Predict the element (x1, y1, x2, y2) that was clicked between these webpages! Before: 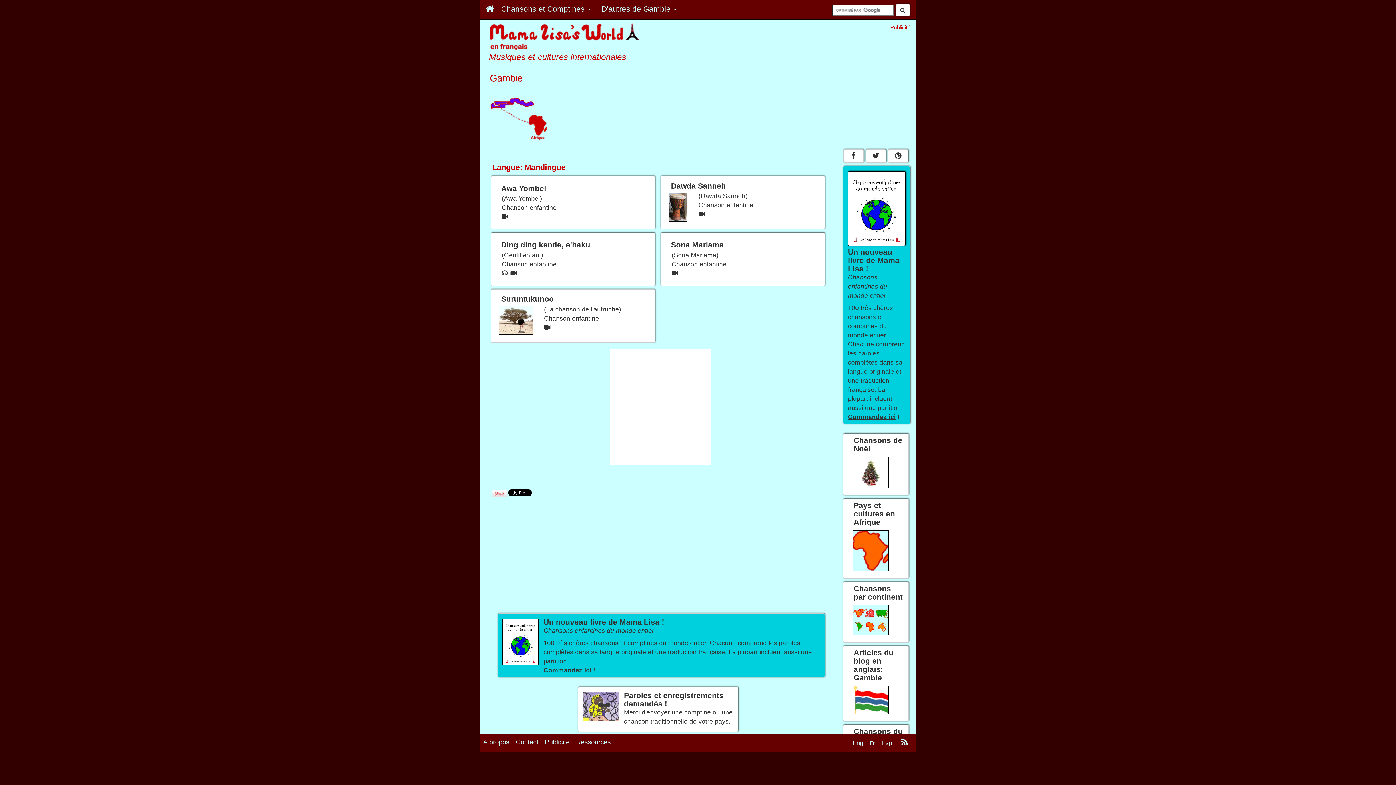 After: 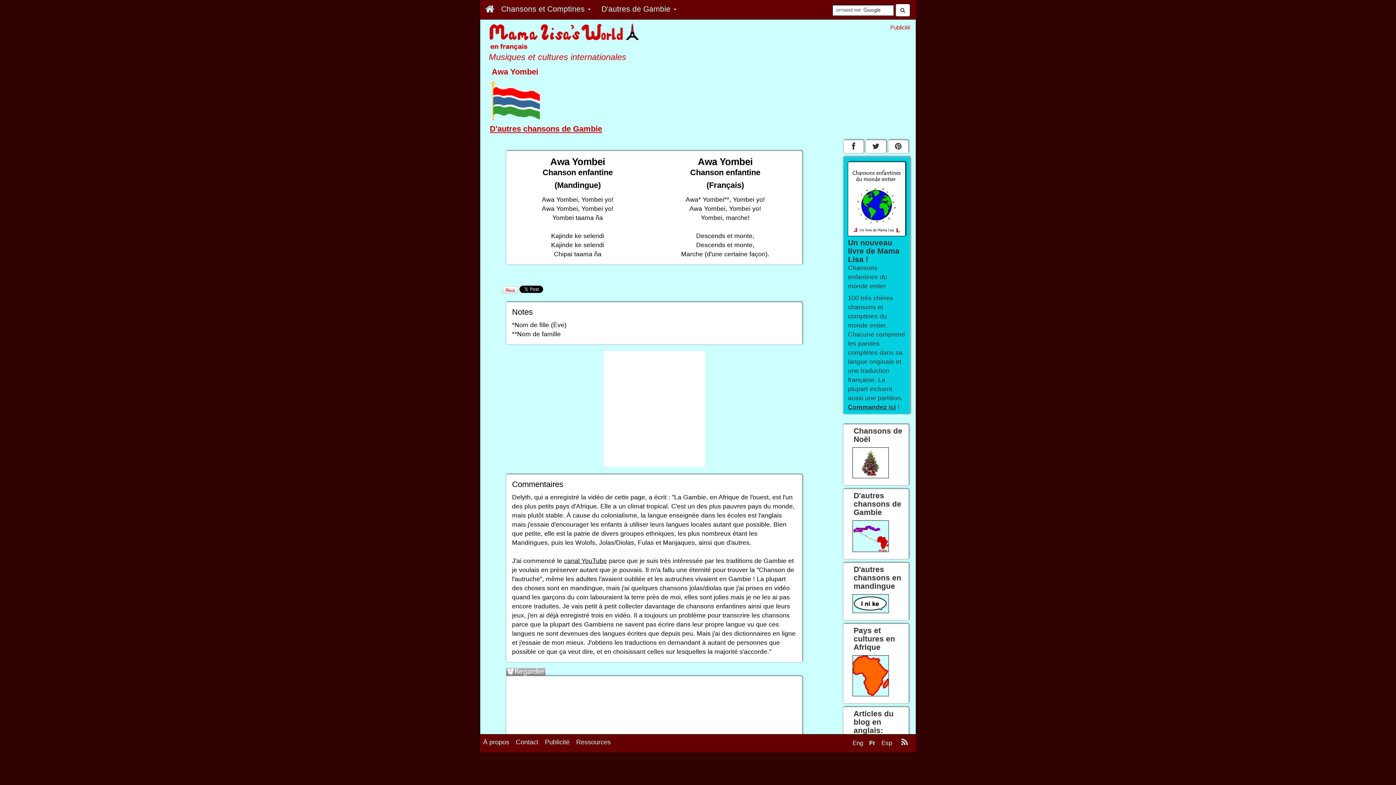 Action: label: Awa Yombei

(Awa Yombei)

Chanson enfantine 

  bbox: (490, 176, 655, 229)